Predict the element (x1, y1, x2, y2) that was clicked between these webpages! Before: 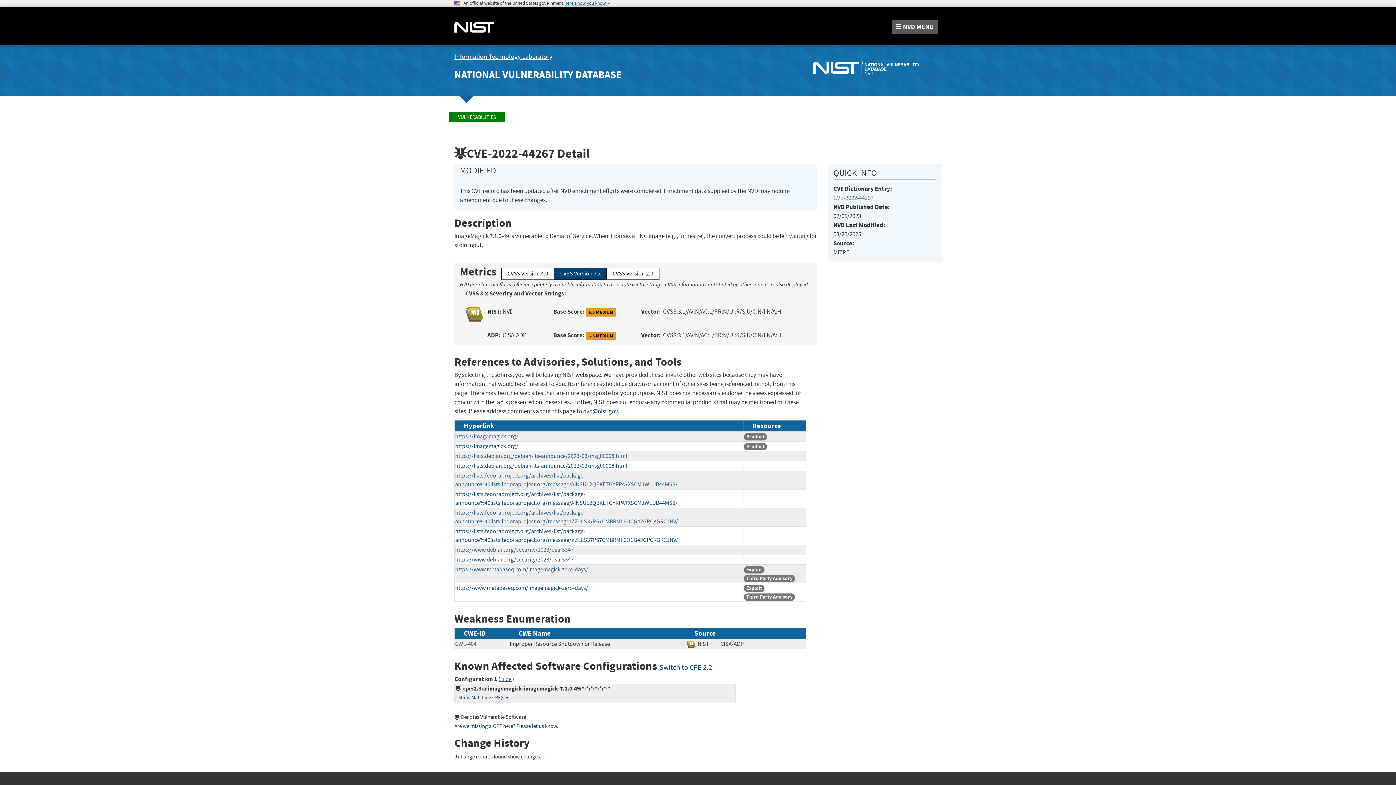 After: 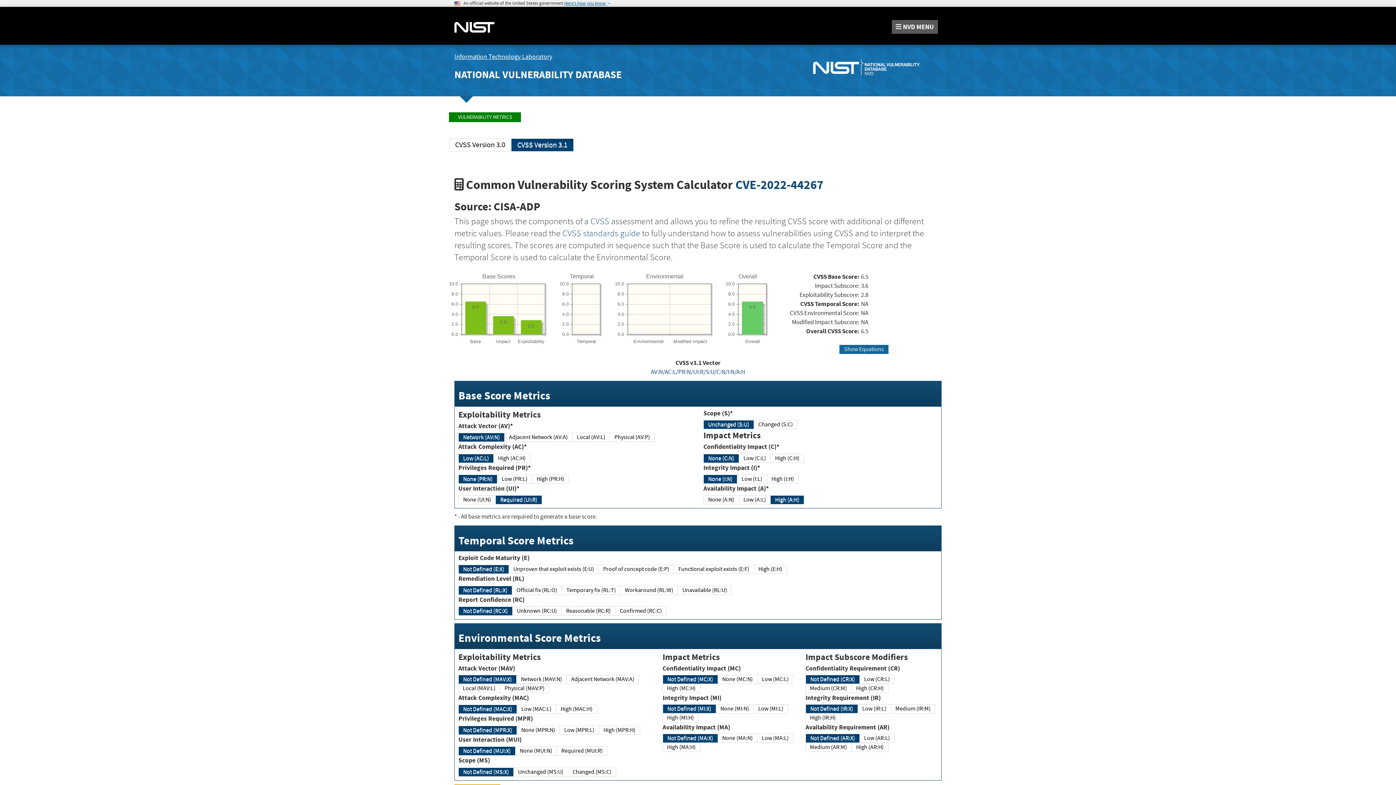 Action: bbox: (585, 331, 616, 340) label: 6.5 MEDIUM